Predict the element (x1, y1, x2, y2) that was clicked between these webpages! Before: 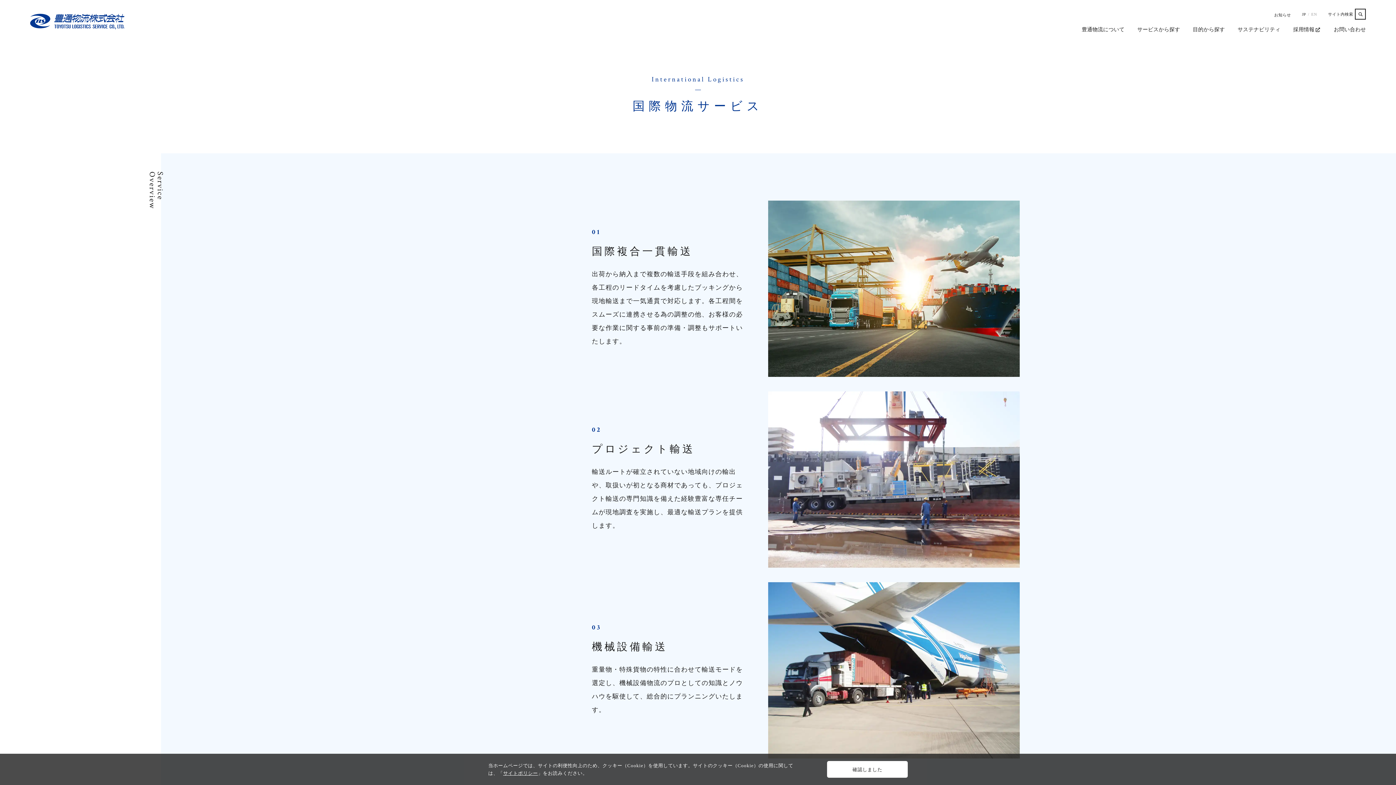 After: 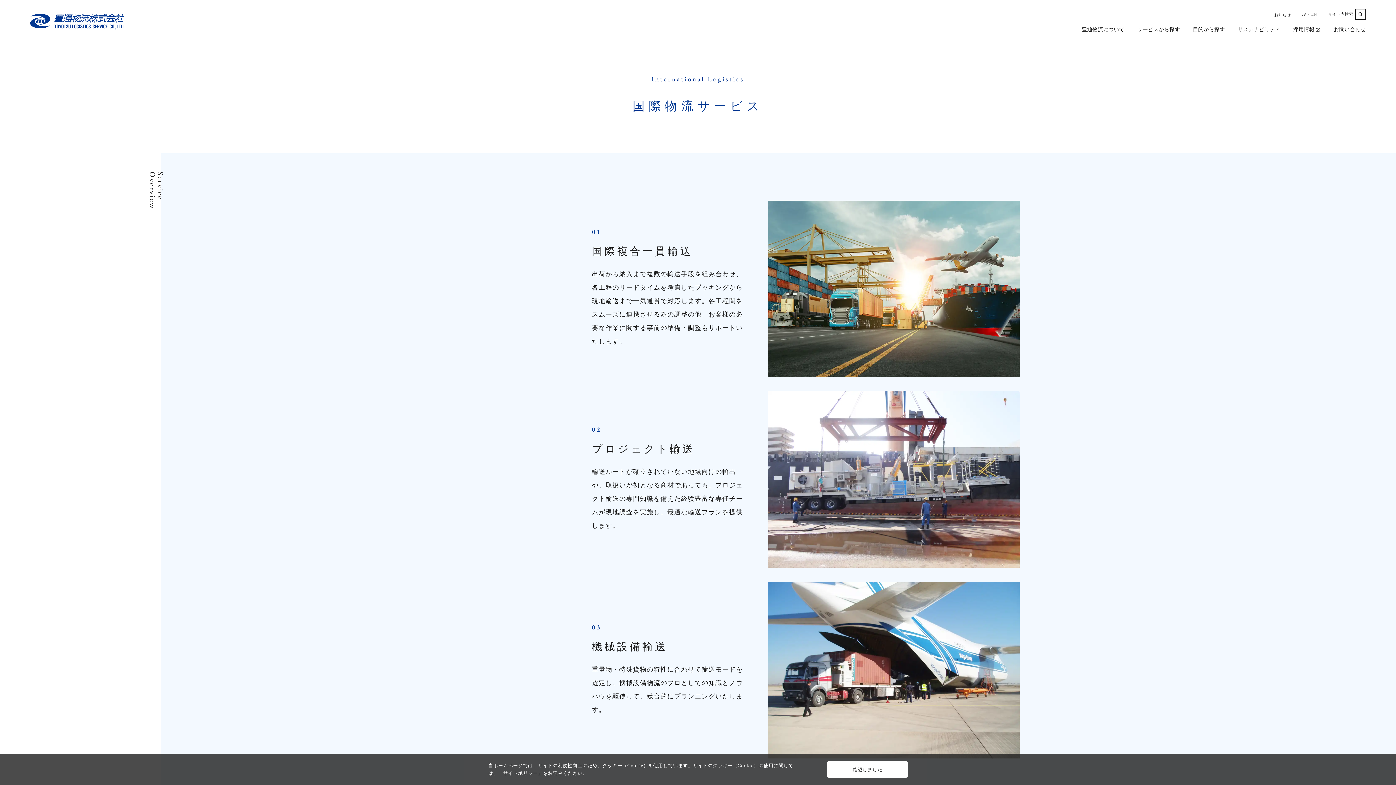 Action: label: サイトポリシー bbox: (503, 770, 538, 776)